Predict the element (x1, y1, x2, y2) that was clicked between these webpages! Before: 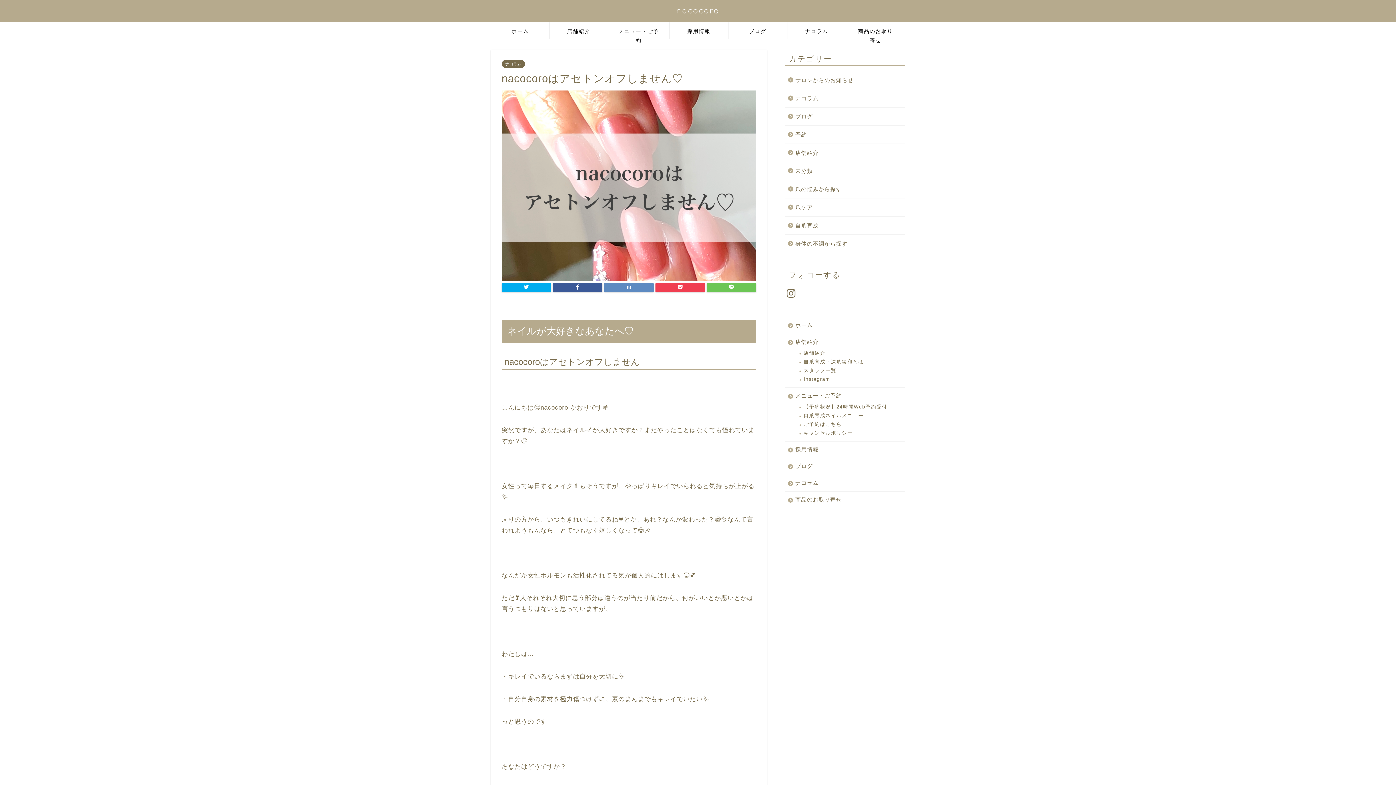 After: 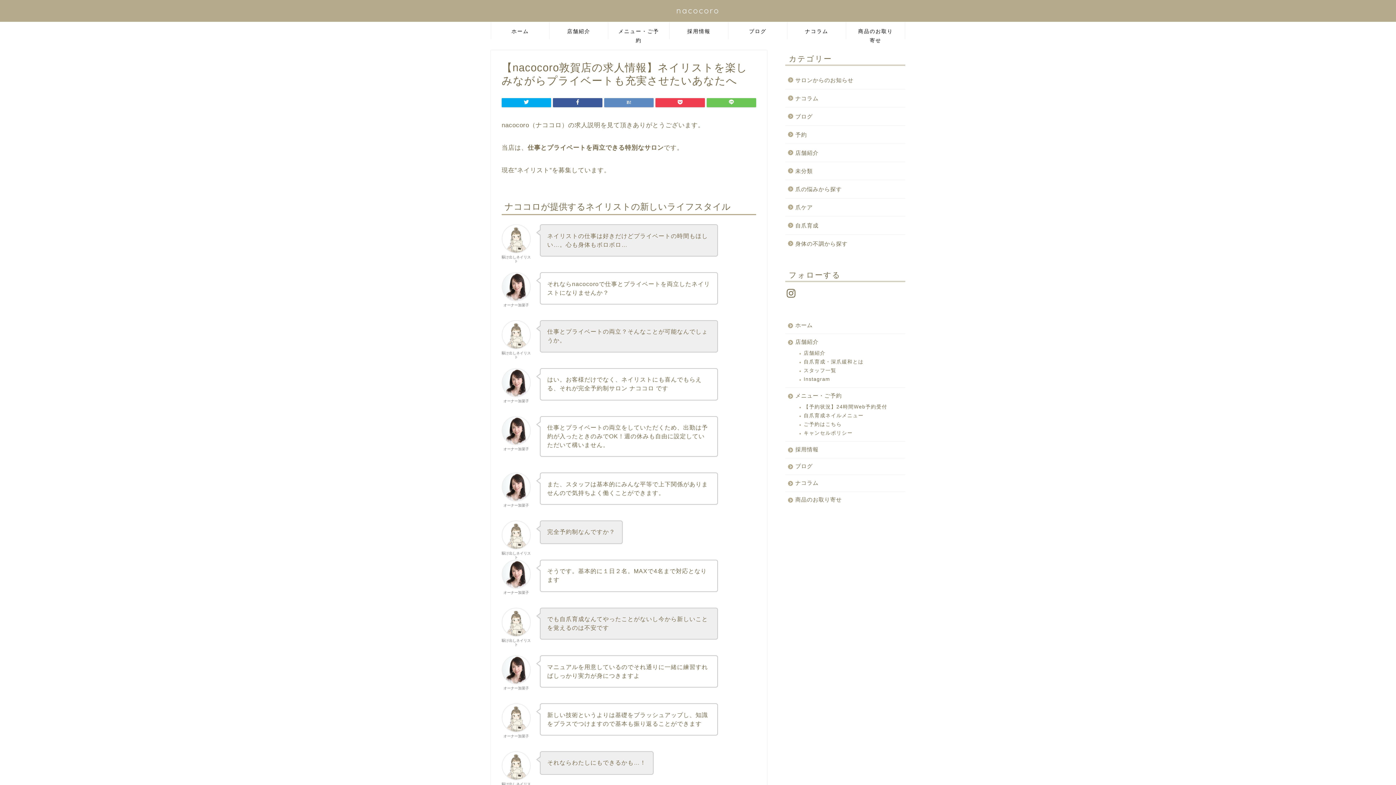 Action: label: 採用情報 bbox: (669, 22, 728, 39)